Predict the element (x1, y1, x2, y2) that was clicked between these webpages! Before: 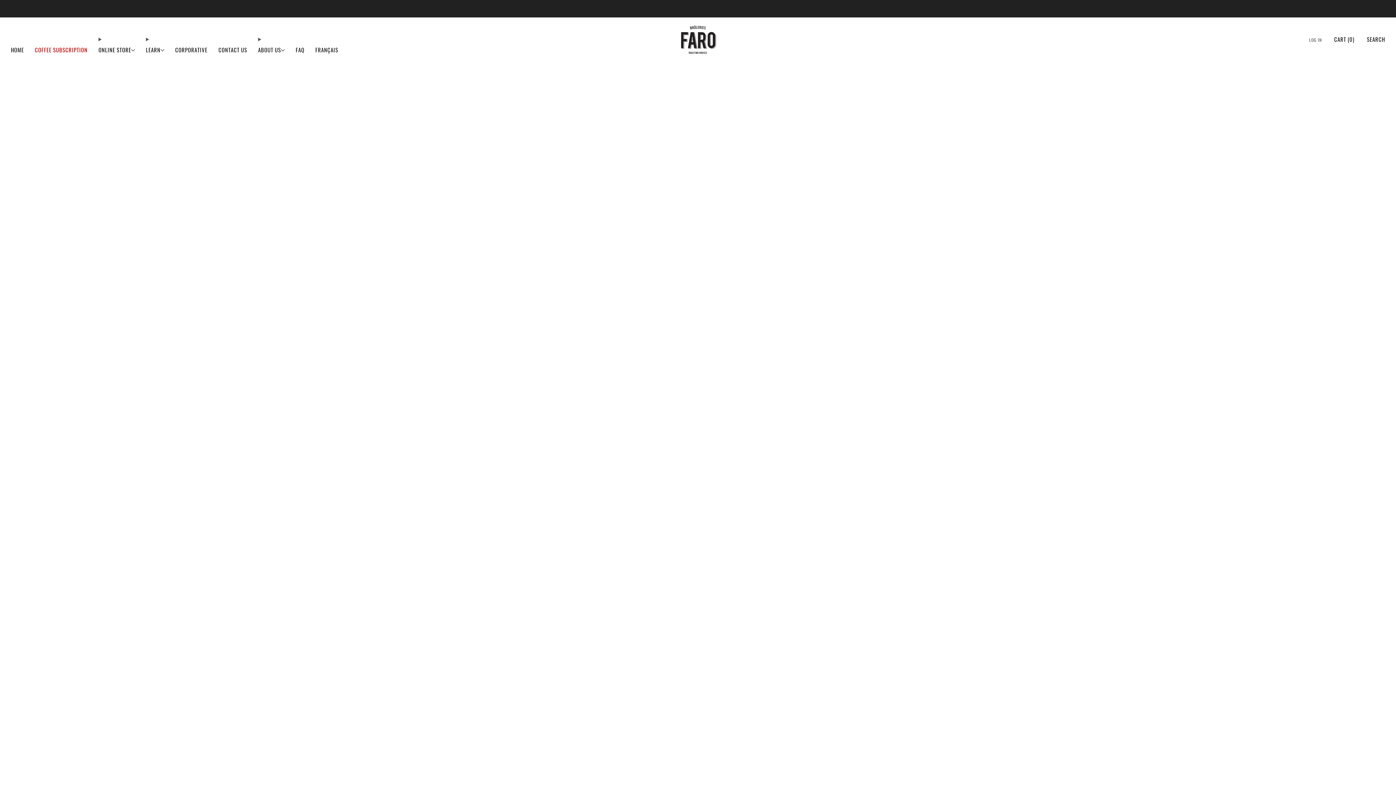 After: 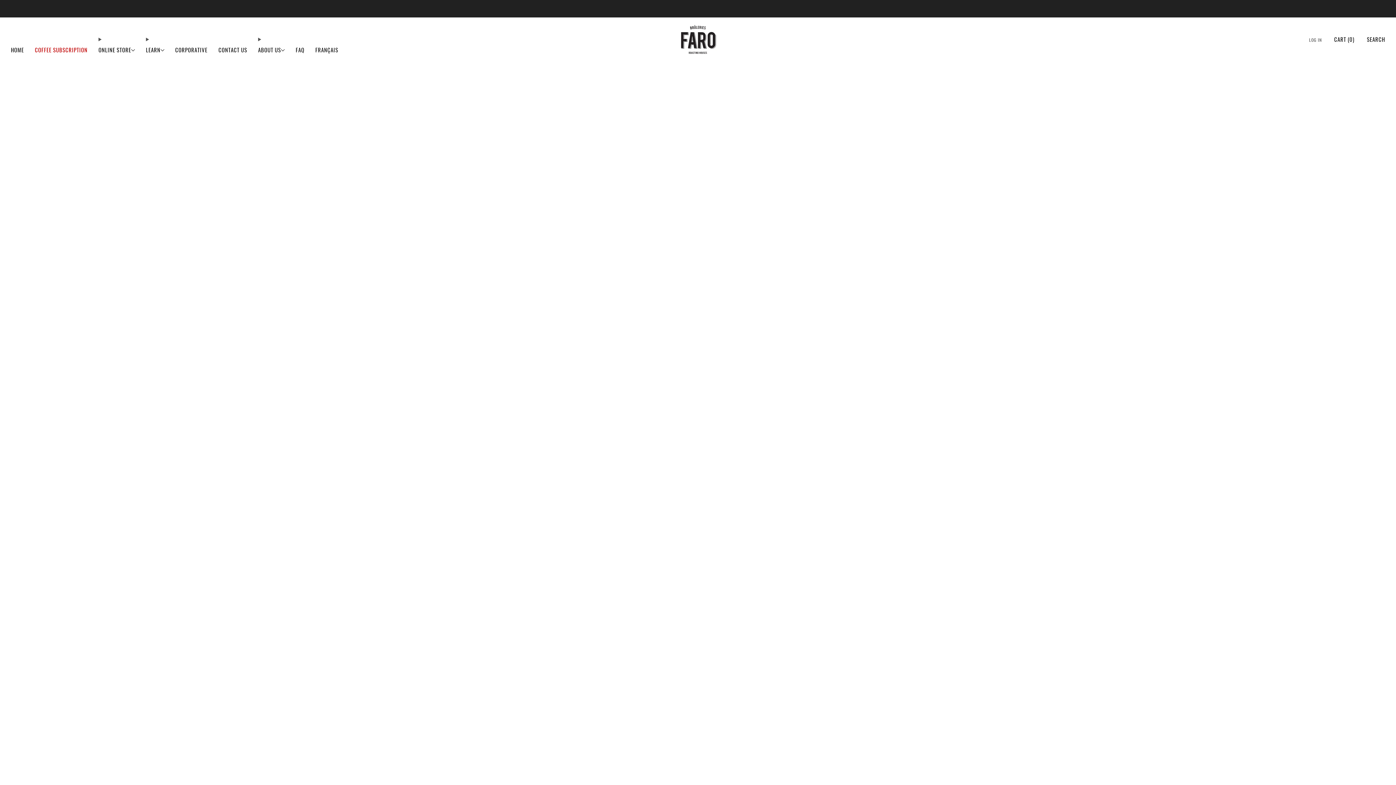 Action: label: ABOUT US bbox: (258, 44, 284, 55)